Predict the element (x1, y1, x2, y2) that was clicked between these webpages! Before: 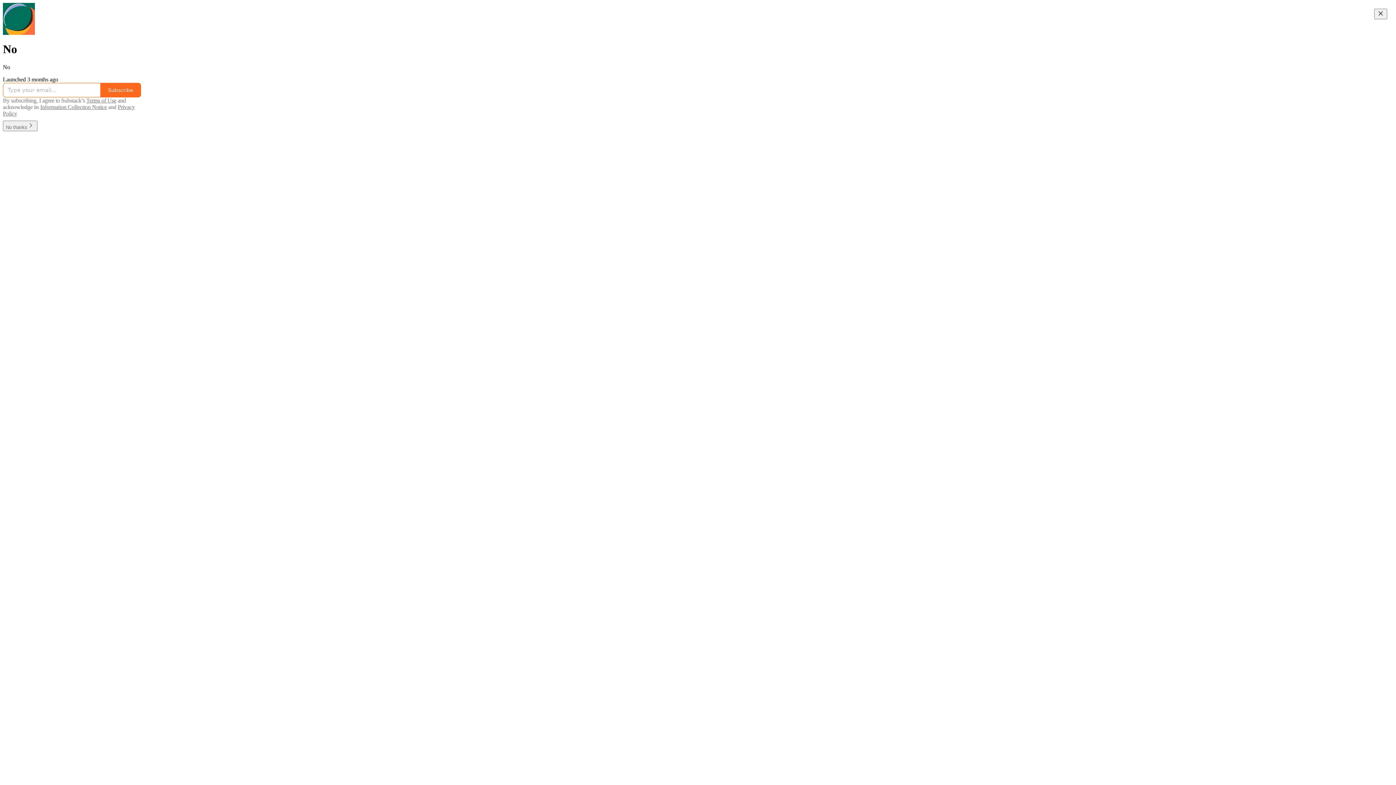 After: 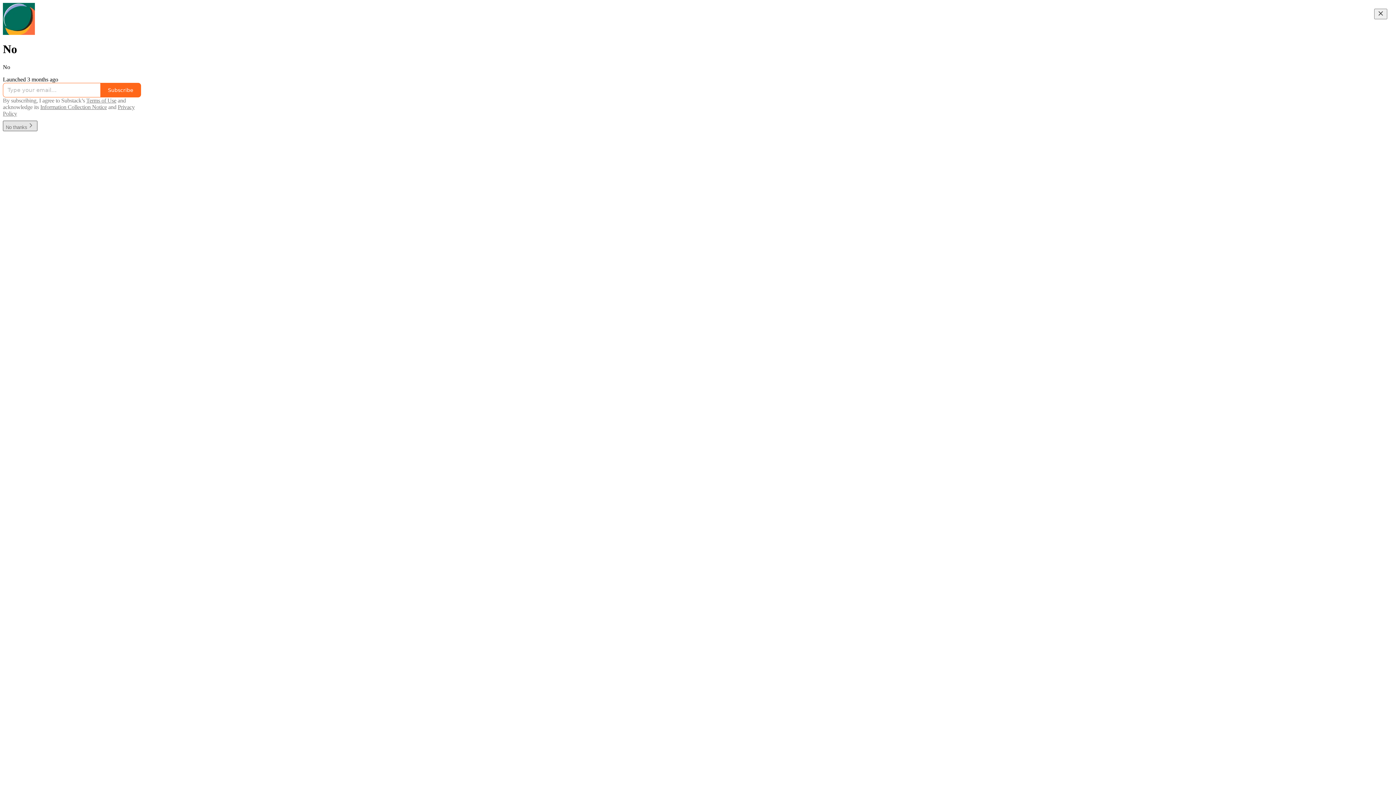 Action: bbox: (2, 123, 37, 130) label: No thanks